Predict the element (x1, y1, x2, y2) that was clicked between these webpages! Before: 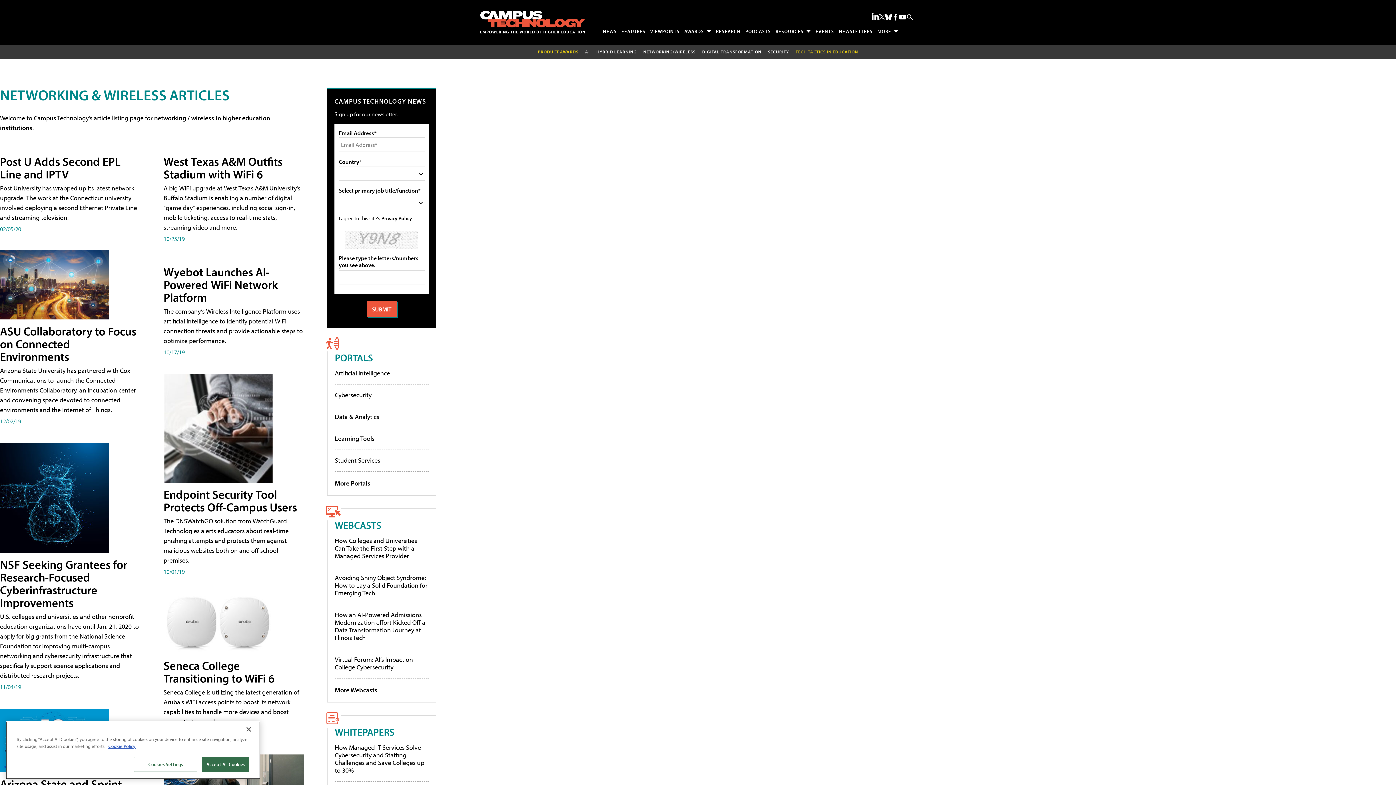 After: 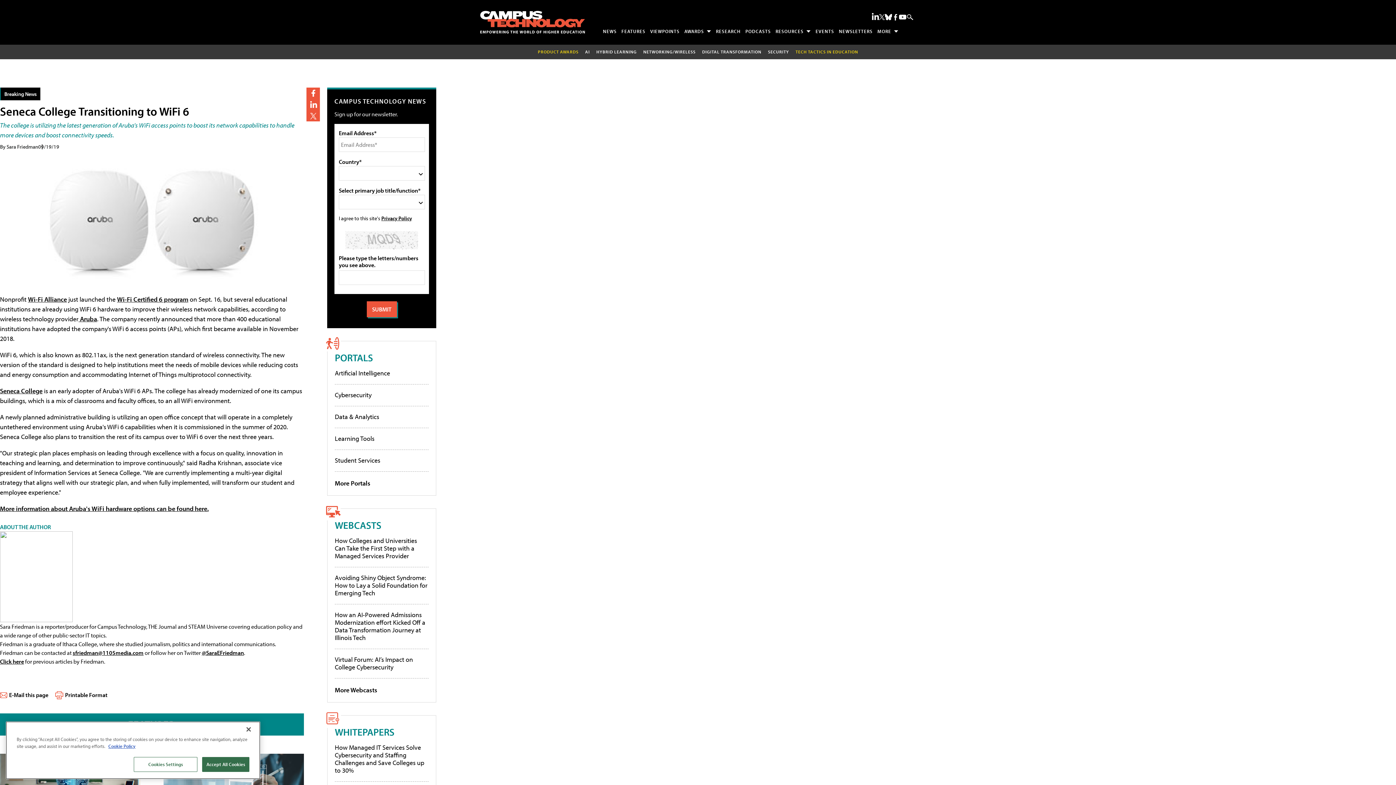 Action: bbox: (163, 593, 304, 654)